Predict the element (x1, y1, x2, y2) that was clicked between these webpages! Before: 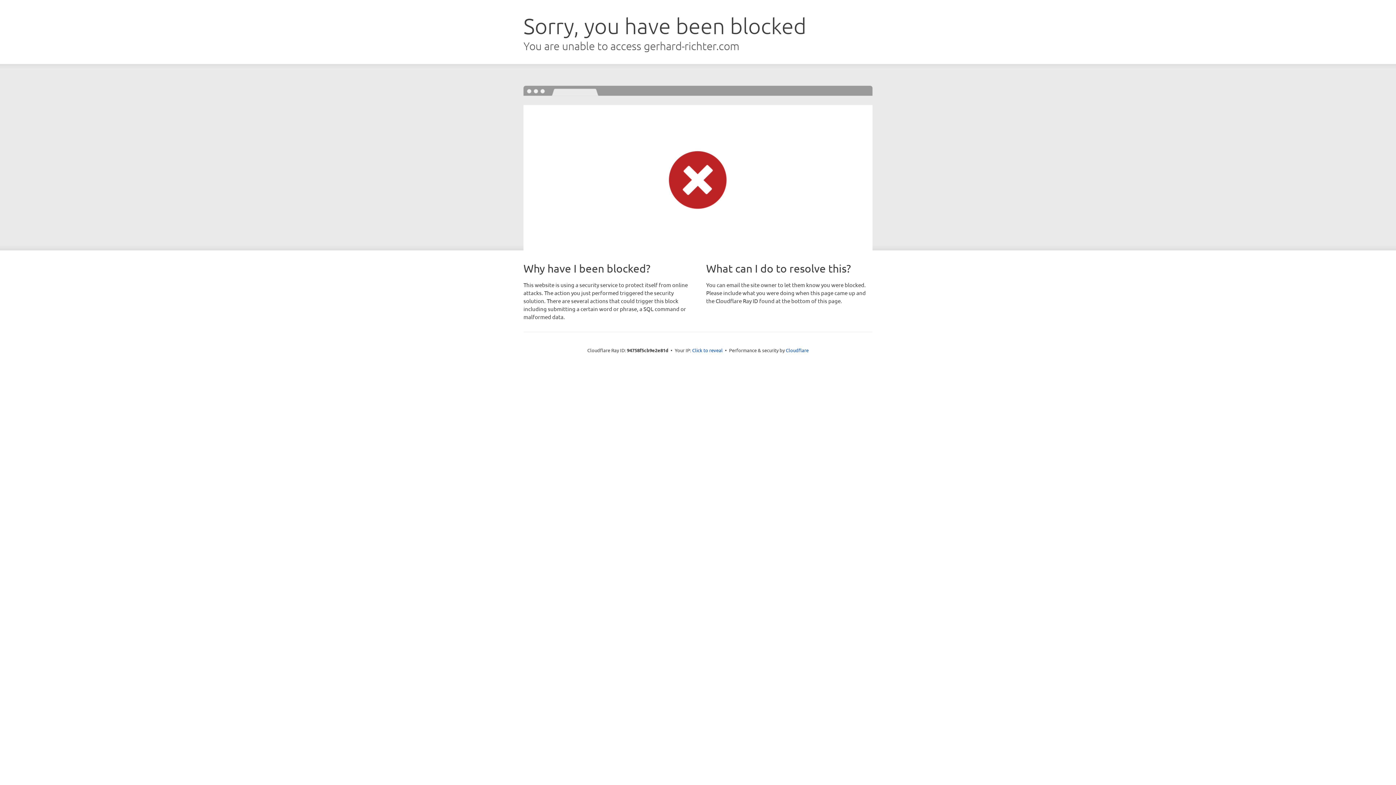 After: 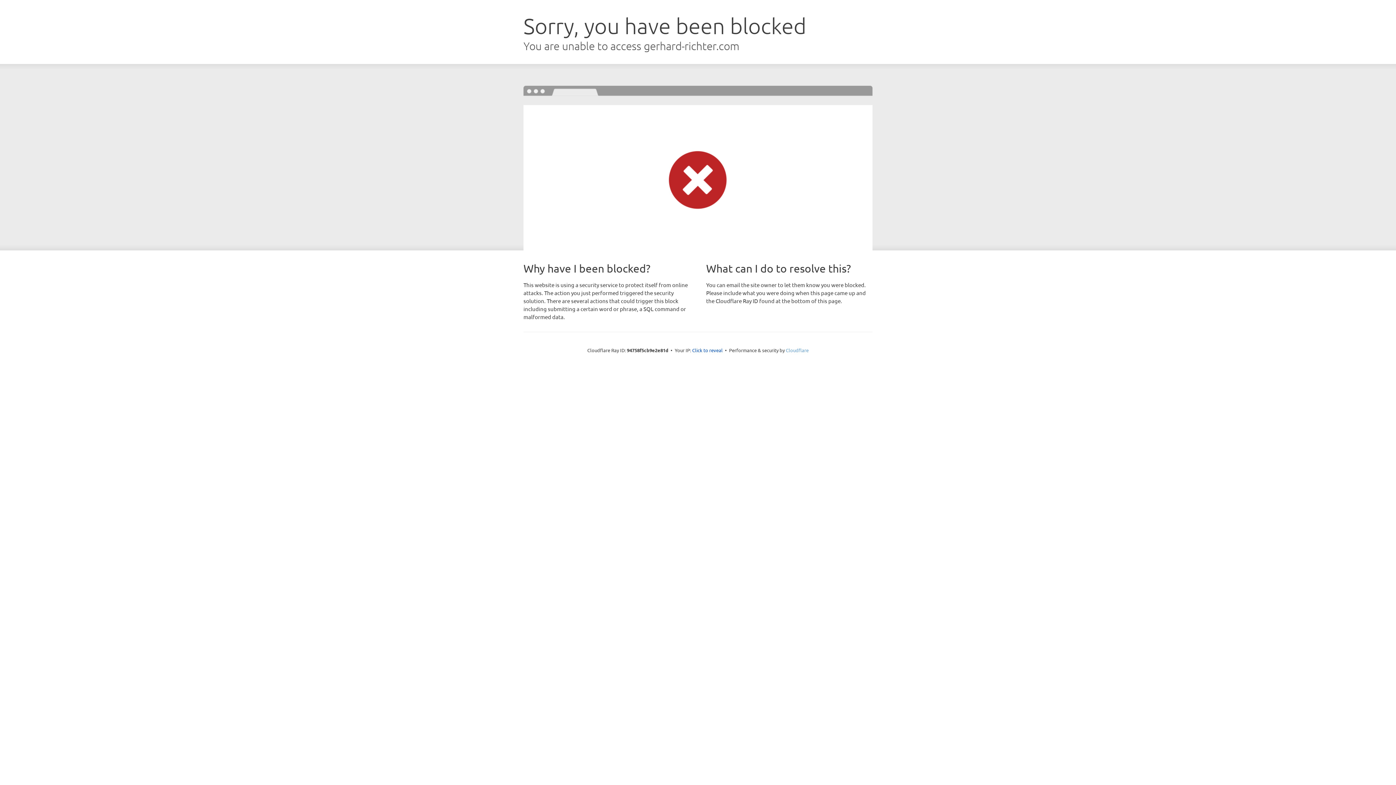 Action: label: Cloudflare bbox: (786, 347, 808, 353)